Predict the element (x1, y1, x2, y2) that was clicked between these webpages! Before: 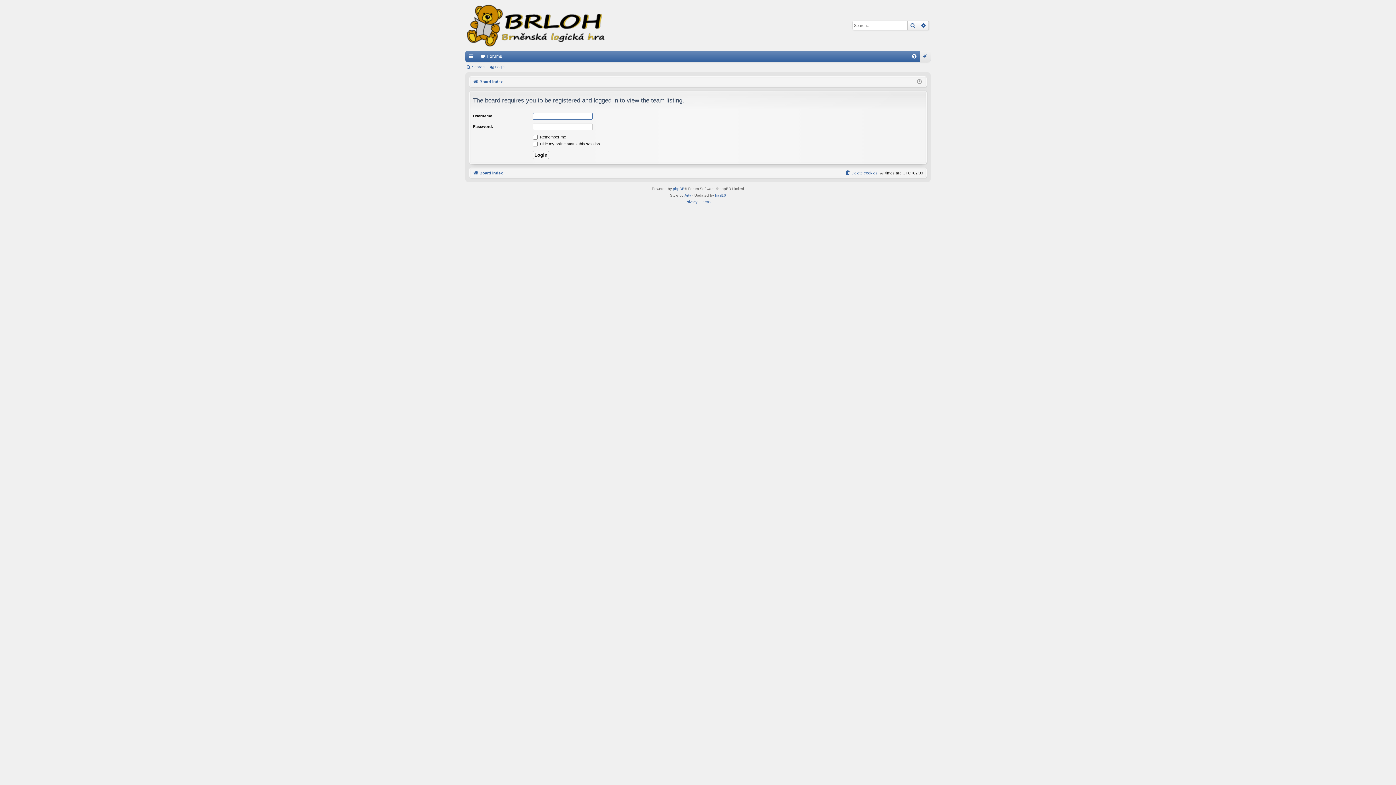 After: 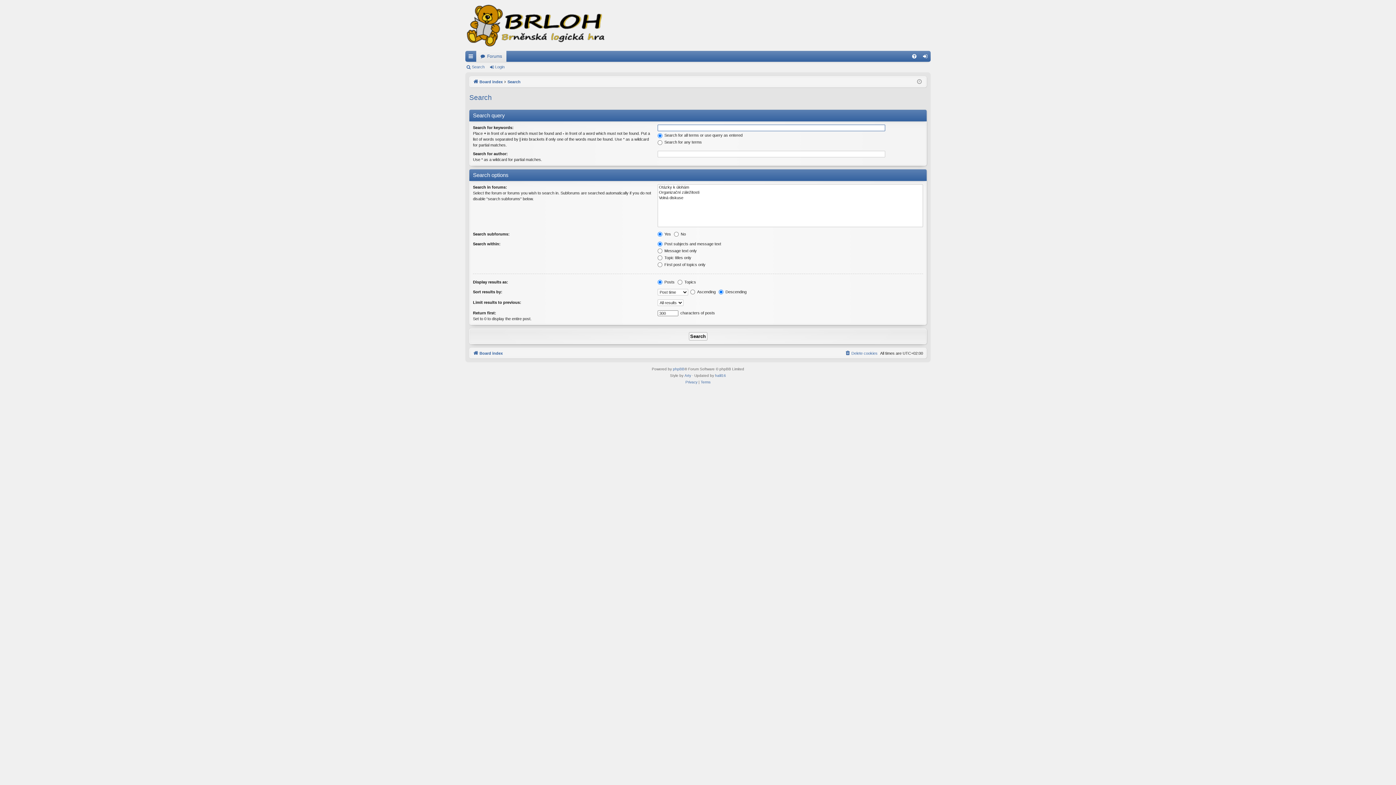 Action: label: Search bbox: (465, 62, 487, 72)